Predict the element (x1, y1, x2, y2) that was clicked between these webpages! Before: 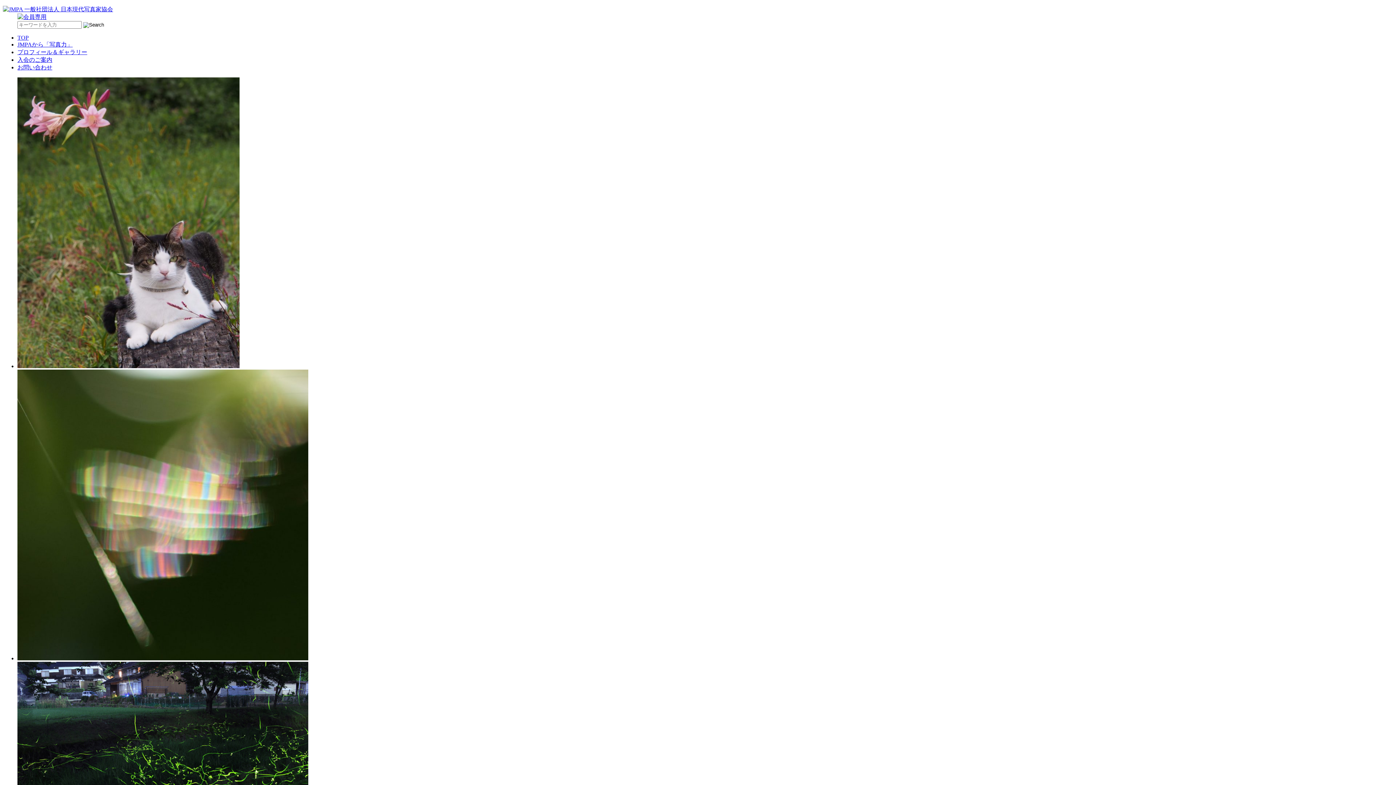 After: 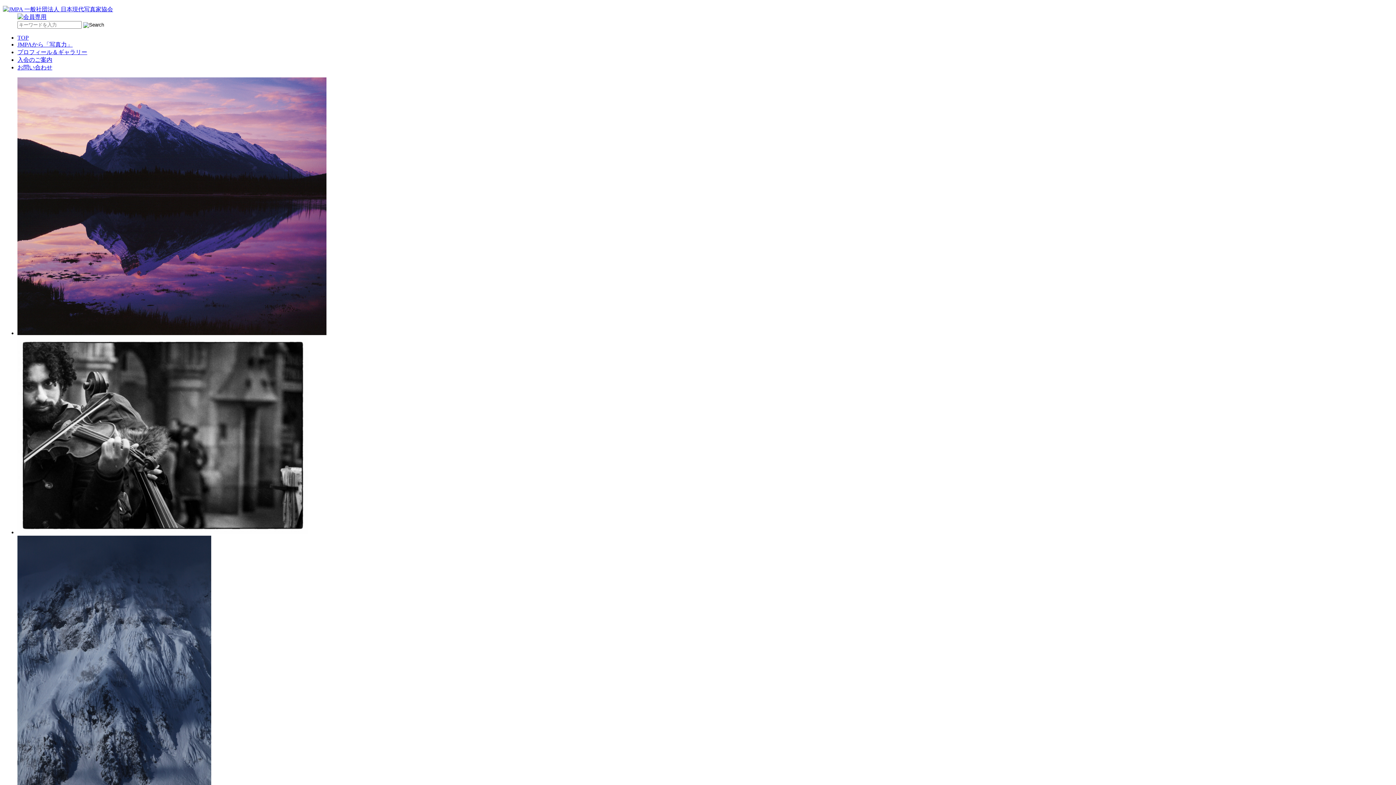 Action: label: JMPAから「写真力」 bbox: (17, 41, 72, 47)